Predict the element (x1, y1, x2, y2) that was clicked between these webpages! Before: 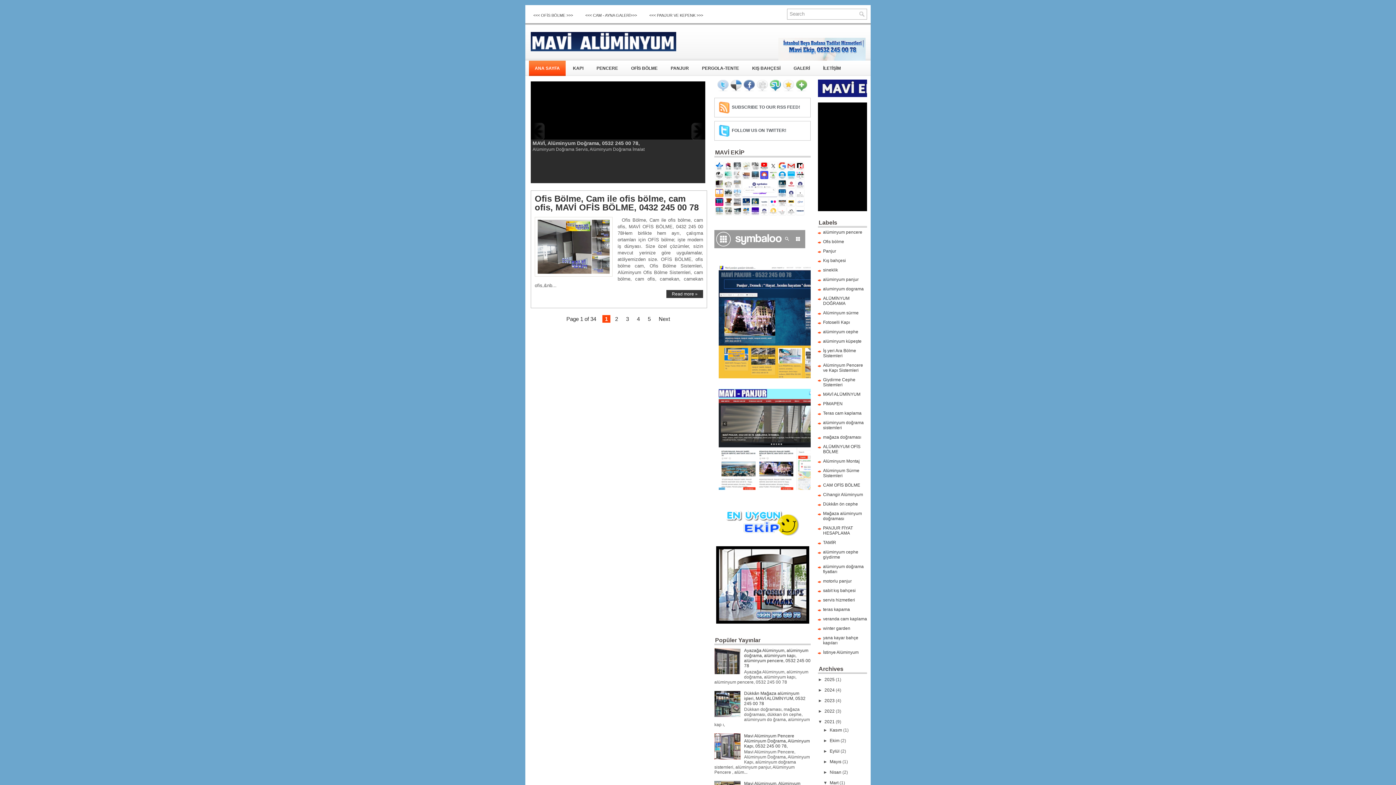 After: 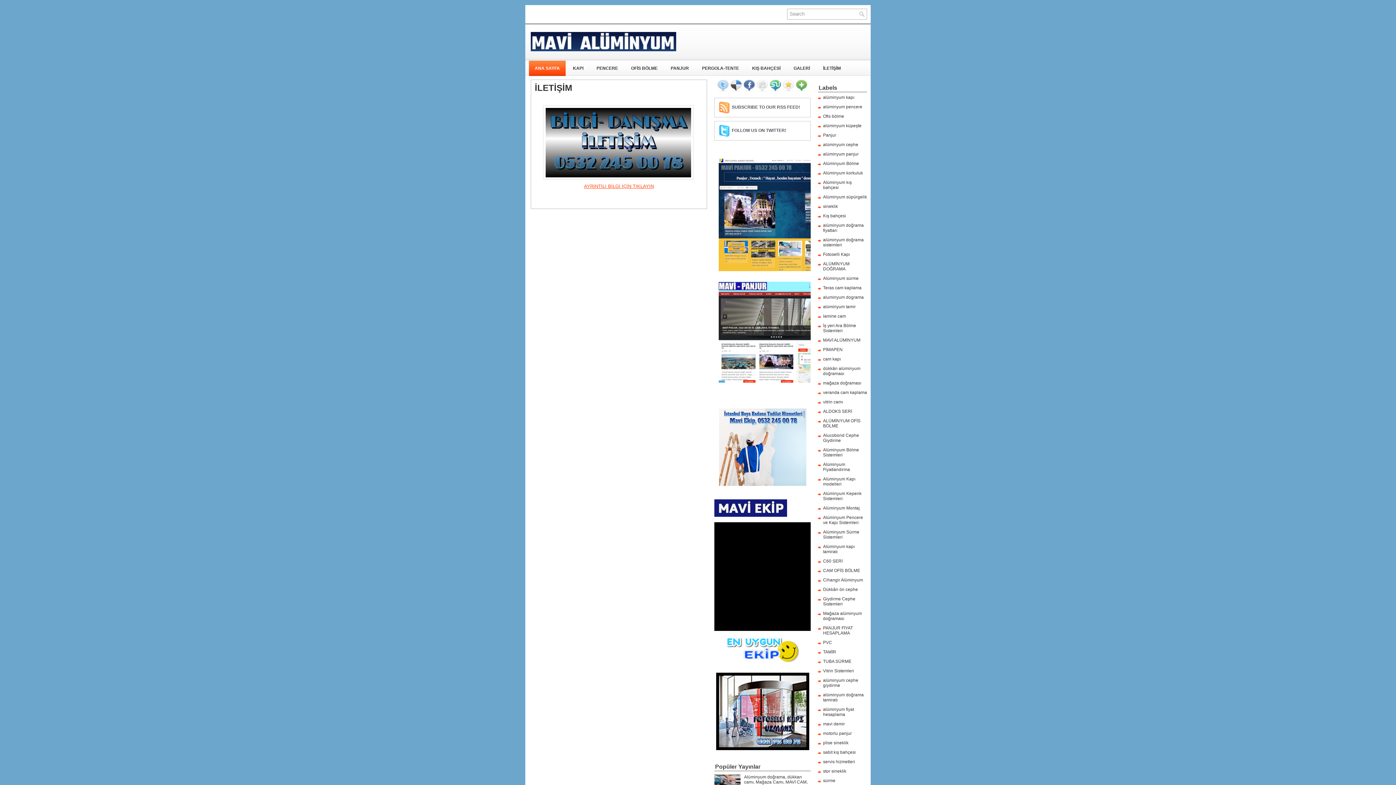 Action: bbox: (817, 60, 846, 76) label: İLETİŞİM